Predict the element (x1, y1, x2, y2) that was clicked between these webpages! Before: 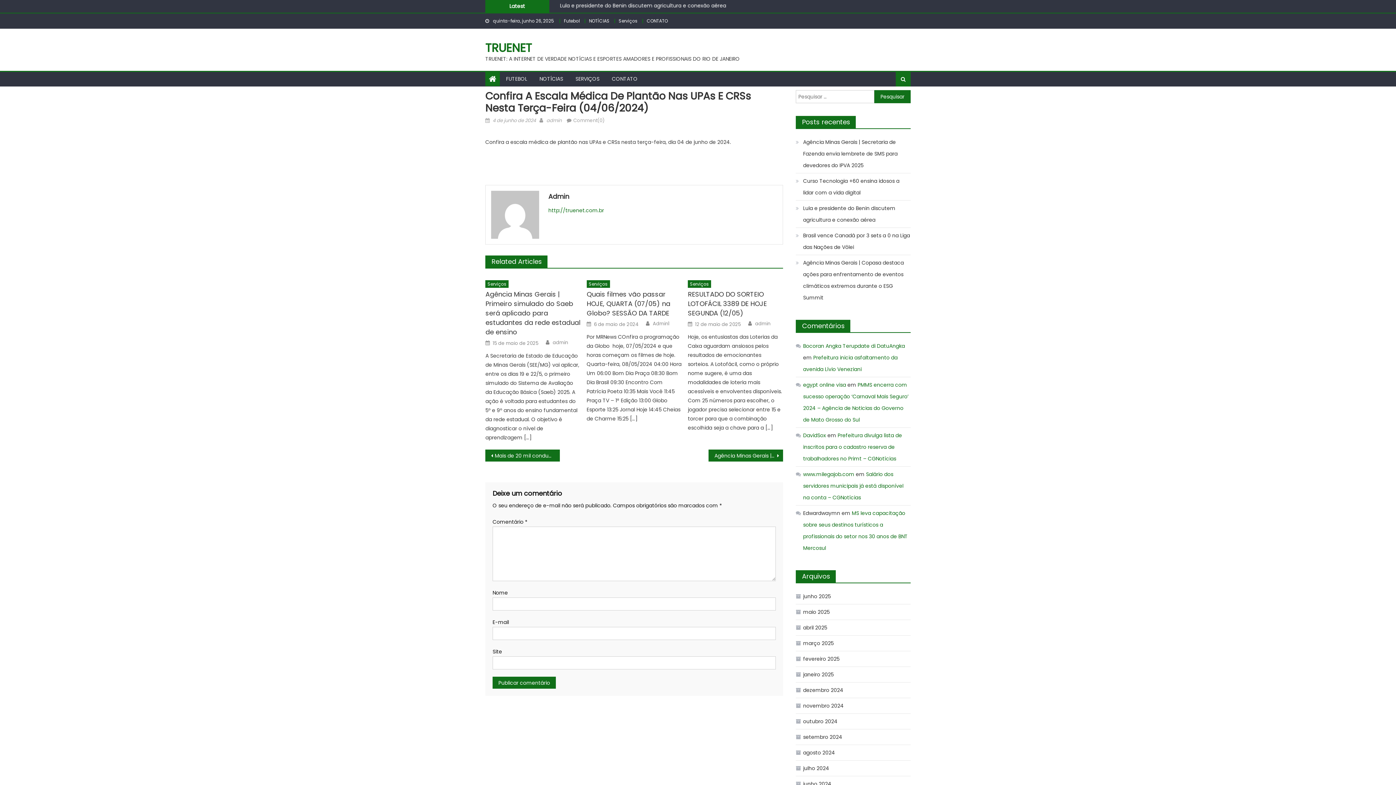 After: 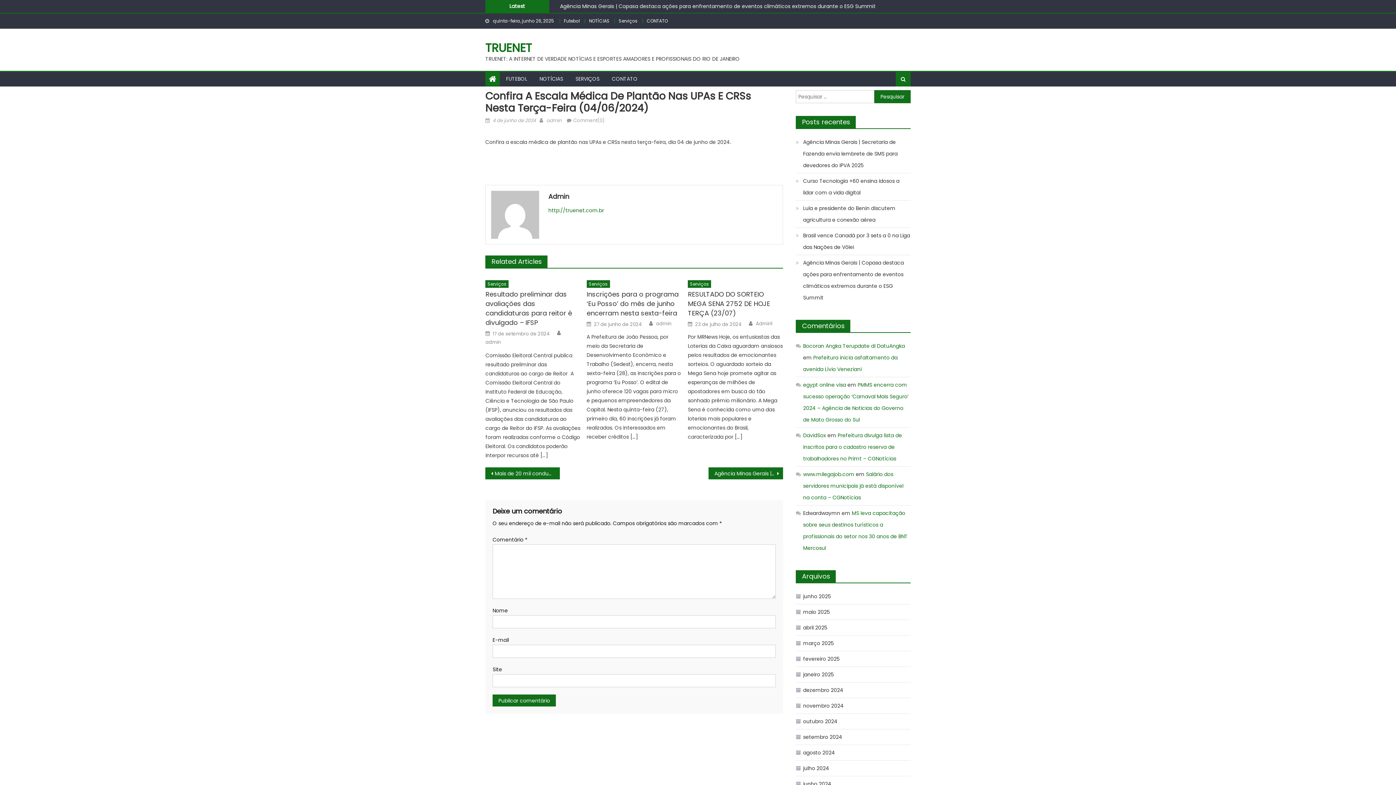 Action: label: 4 de junho de 2024 bbox: (492, 117, 536, 124)